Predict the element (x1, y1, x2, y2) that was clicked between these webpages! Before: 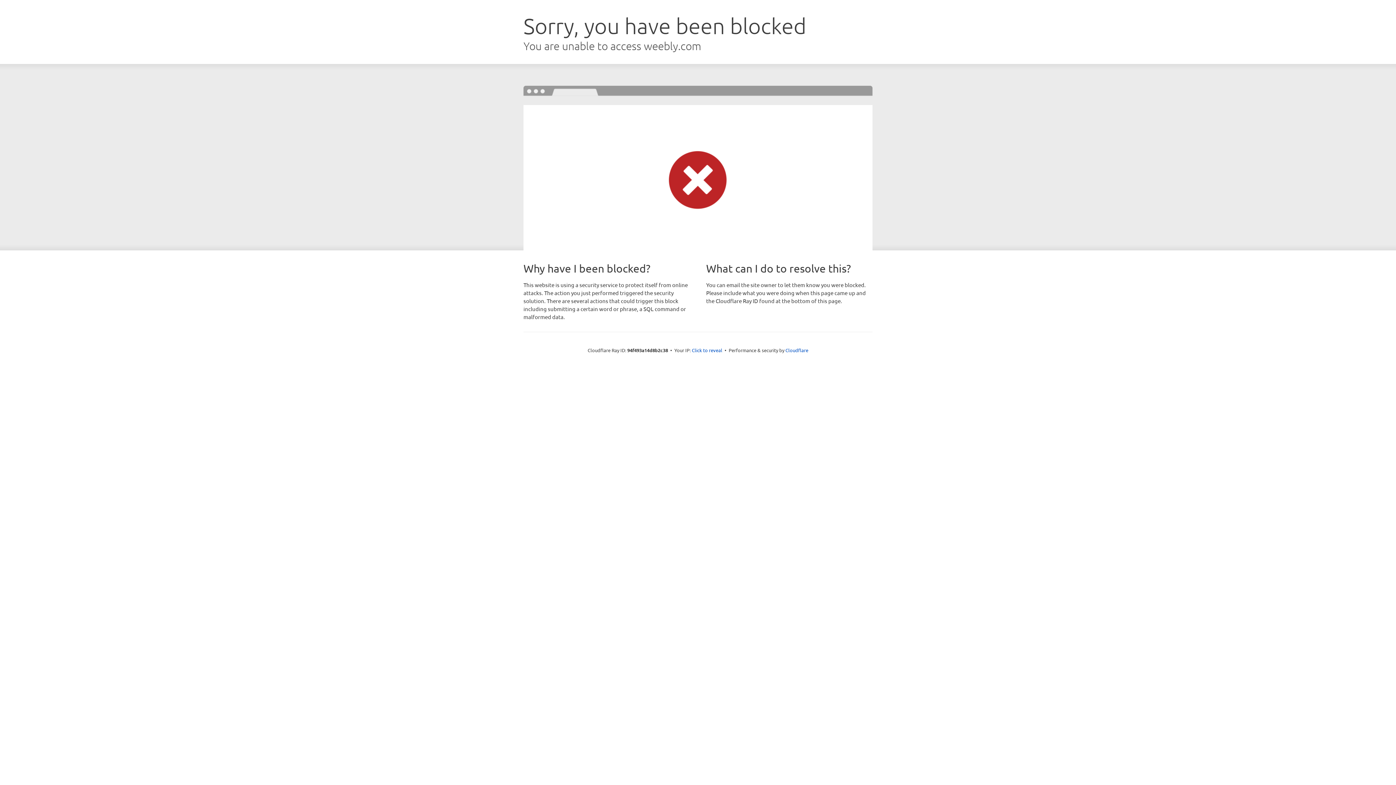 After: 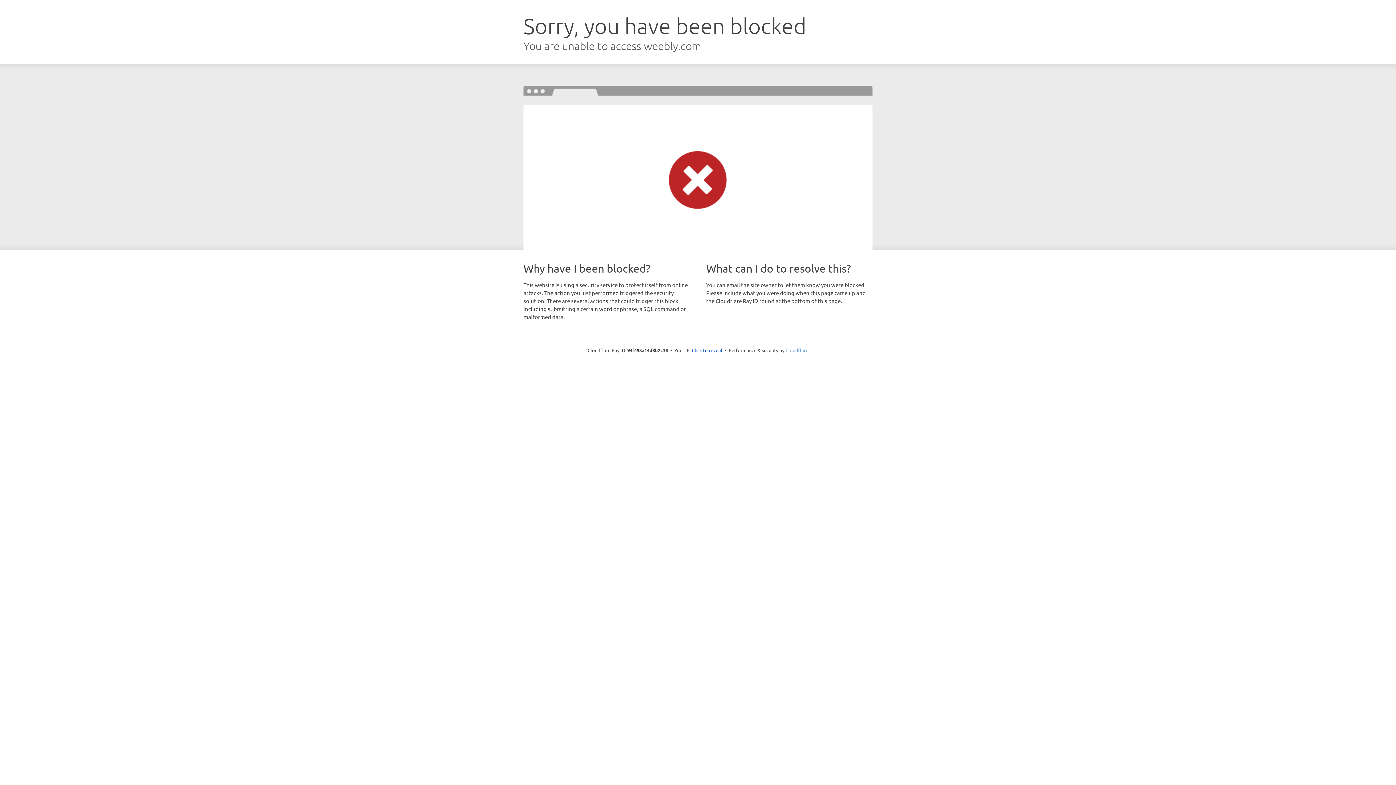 Action: label: Cloudflare bbox: (785, 347, 808, 353)